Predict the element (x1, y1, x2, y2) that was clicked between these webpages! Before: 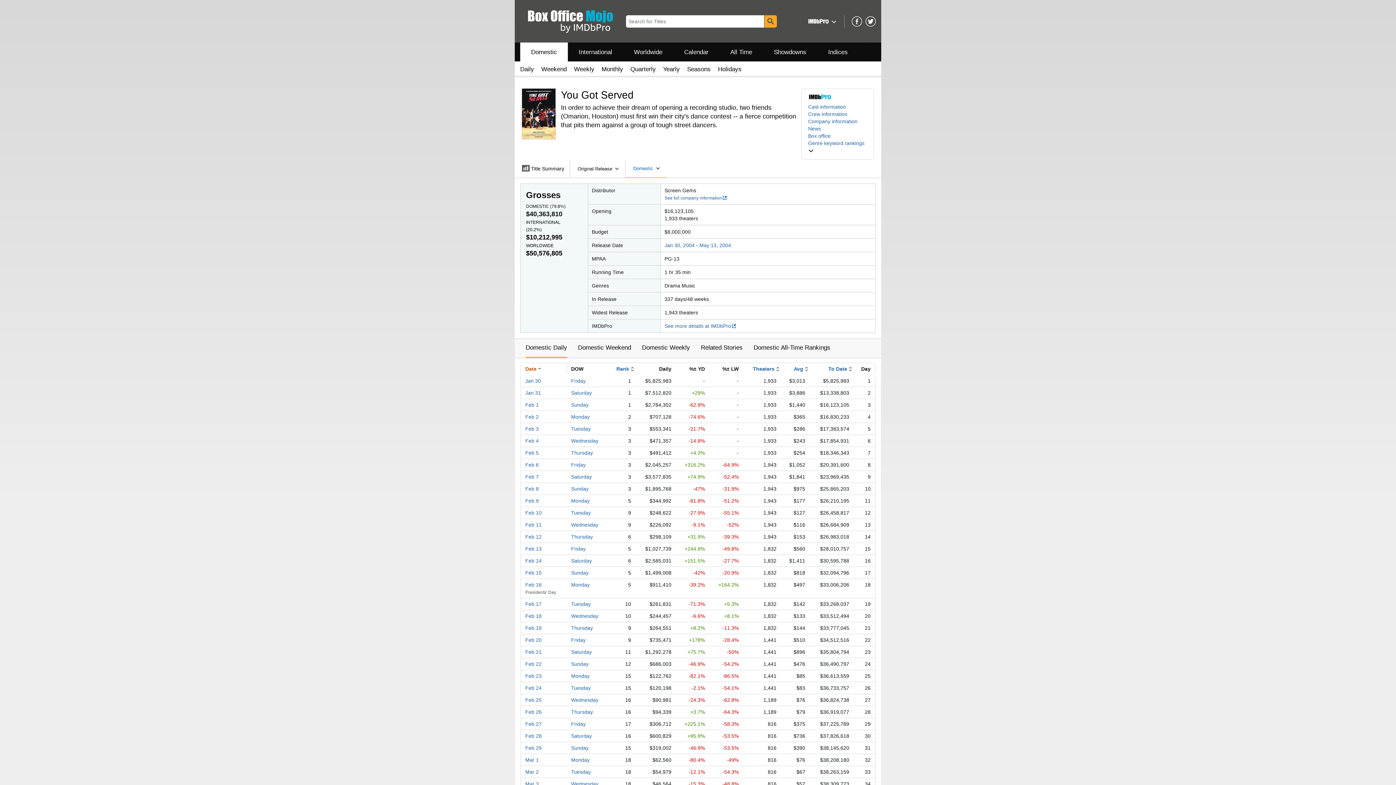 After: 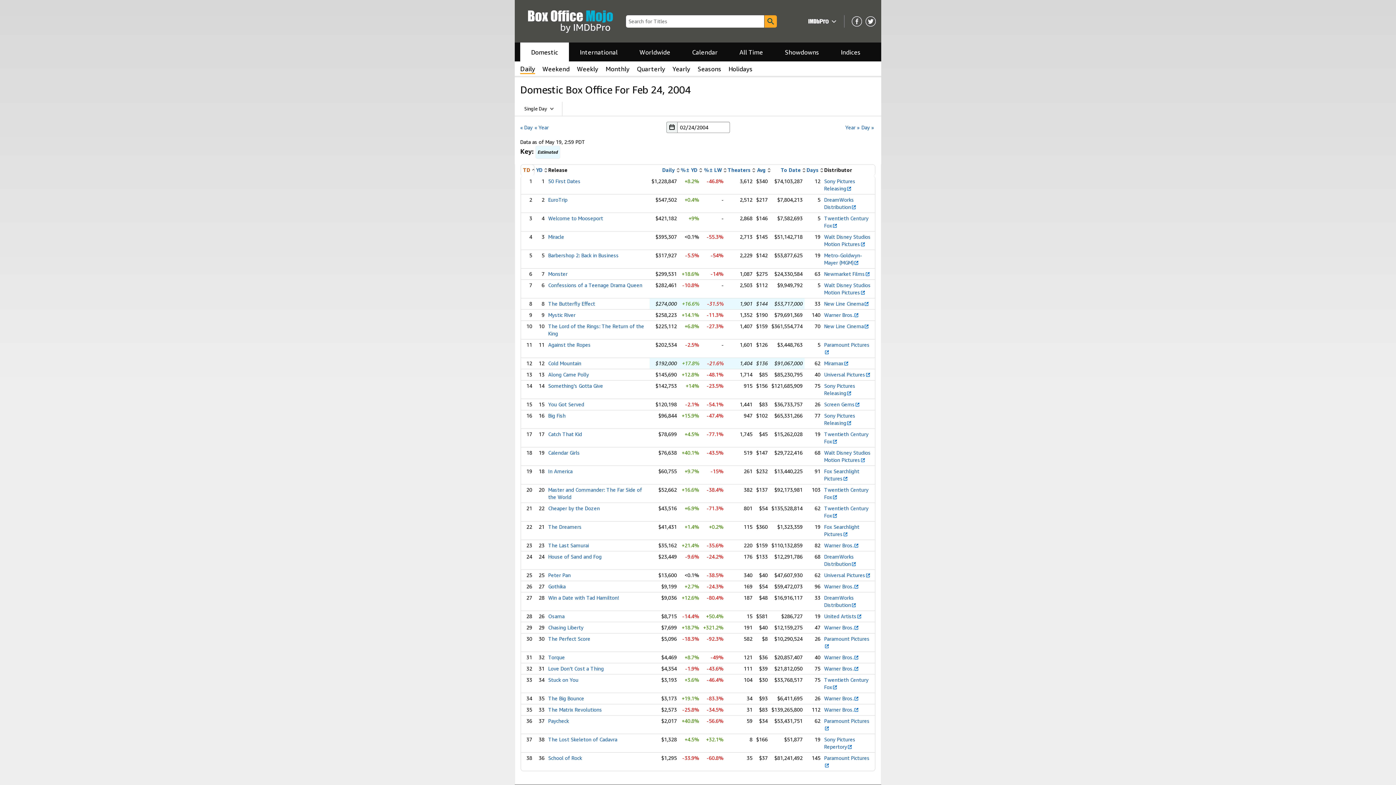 Action: bbox: (571, 685, 590, 691) label: Tuesday